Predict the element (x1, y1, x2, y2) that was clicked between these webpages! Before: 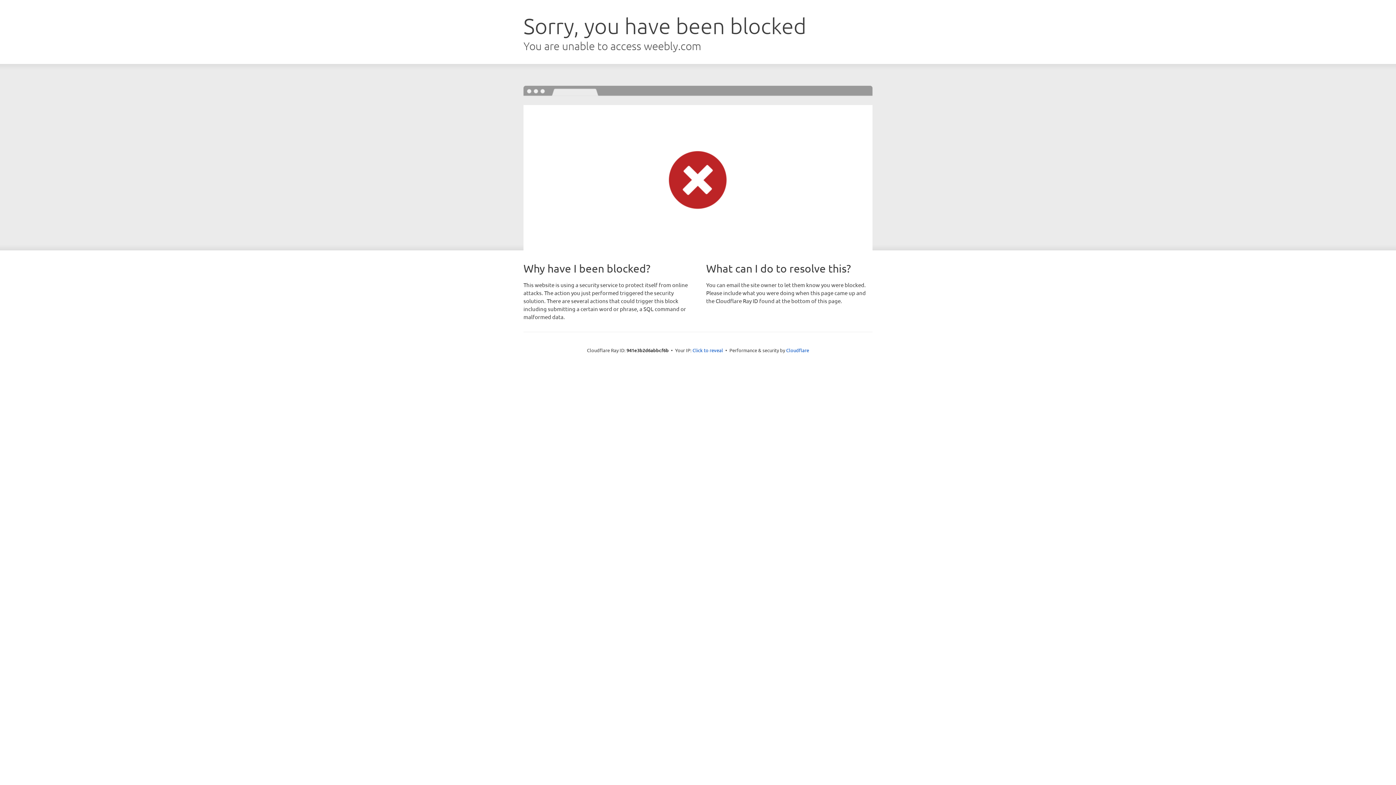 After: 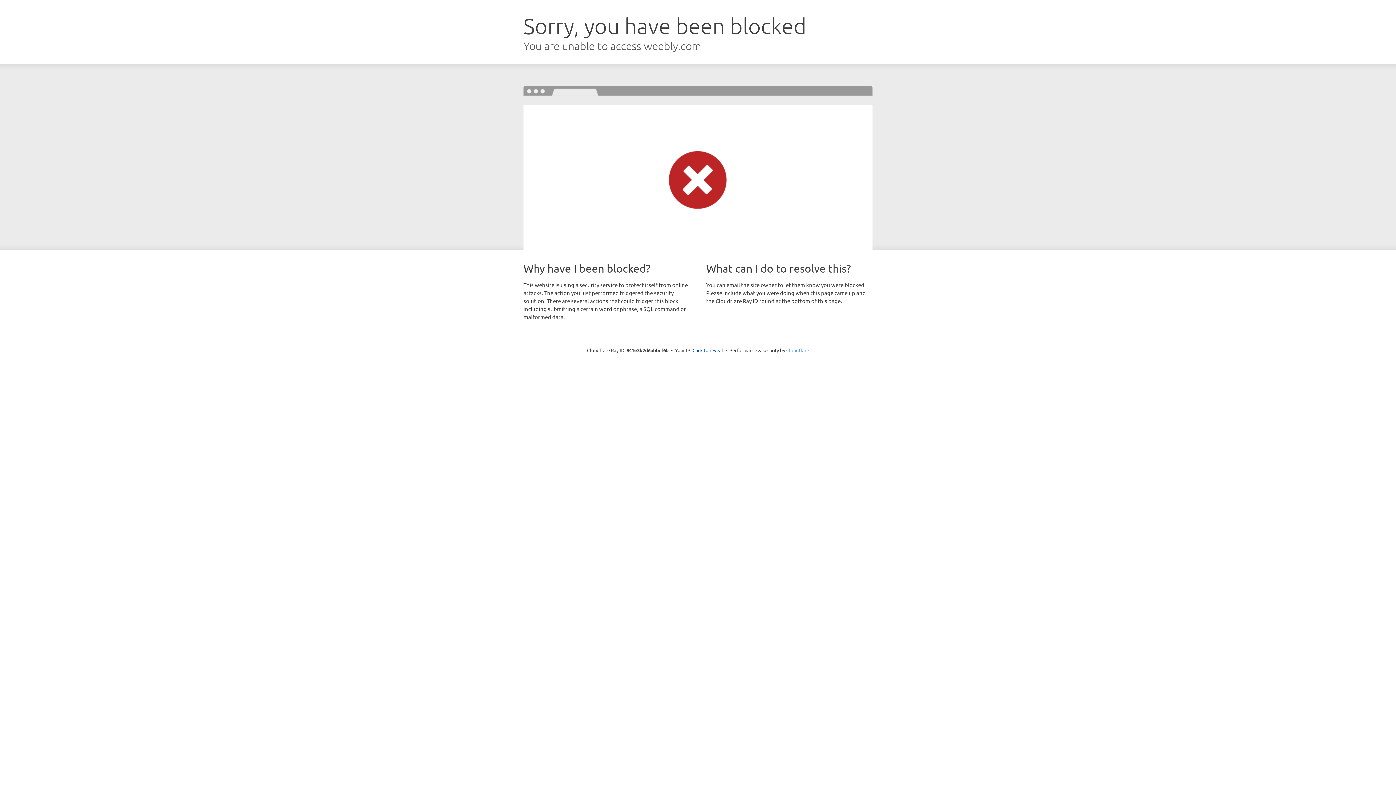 Action: label: Cloudflare bbox: (786, 347, 809, 353)